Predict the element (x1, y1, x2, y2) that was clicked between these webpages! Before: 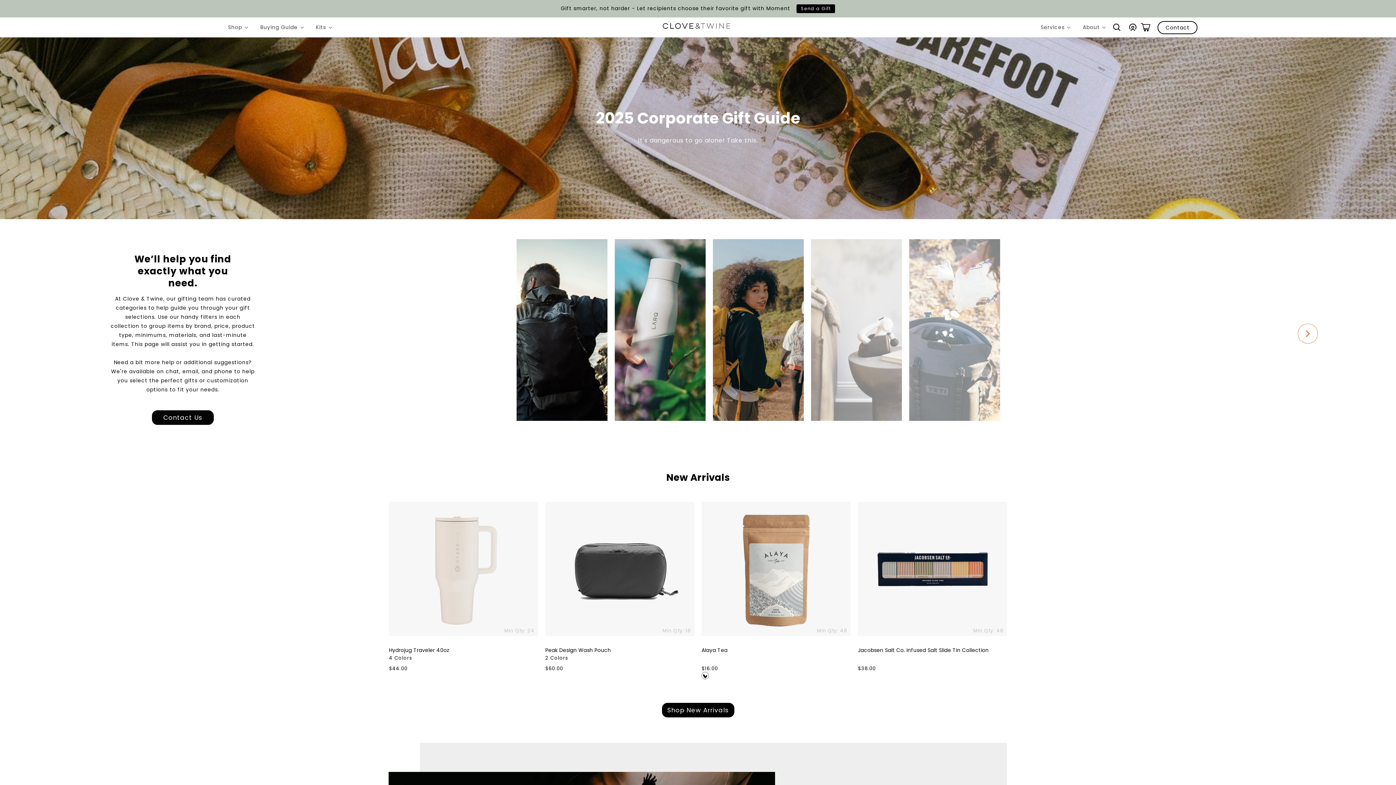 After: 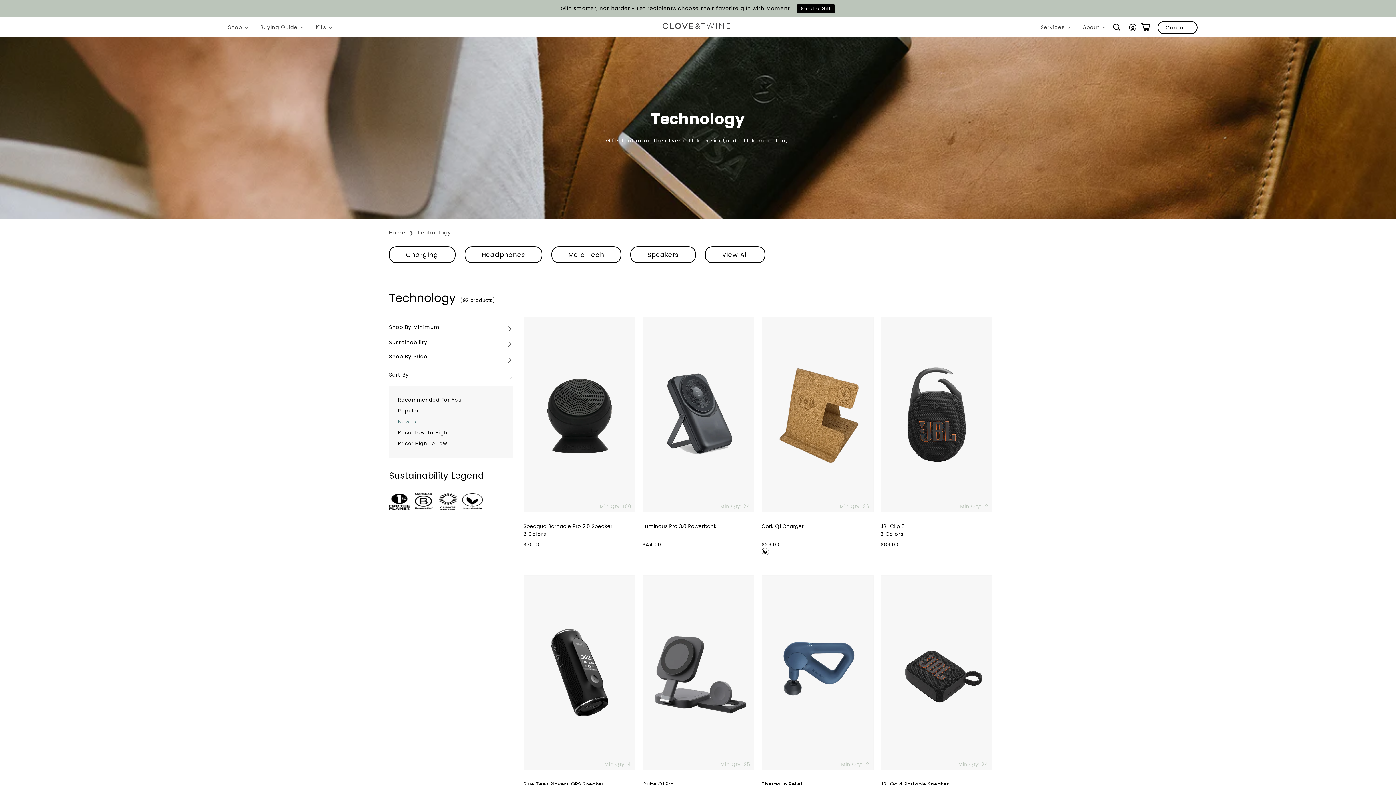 Action: label: Tech bbox: (811, 224, 902, 435)